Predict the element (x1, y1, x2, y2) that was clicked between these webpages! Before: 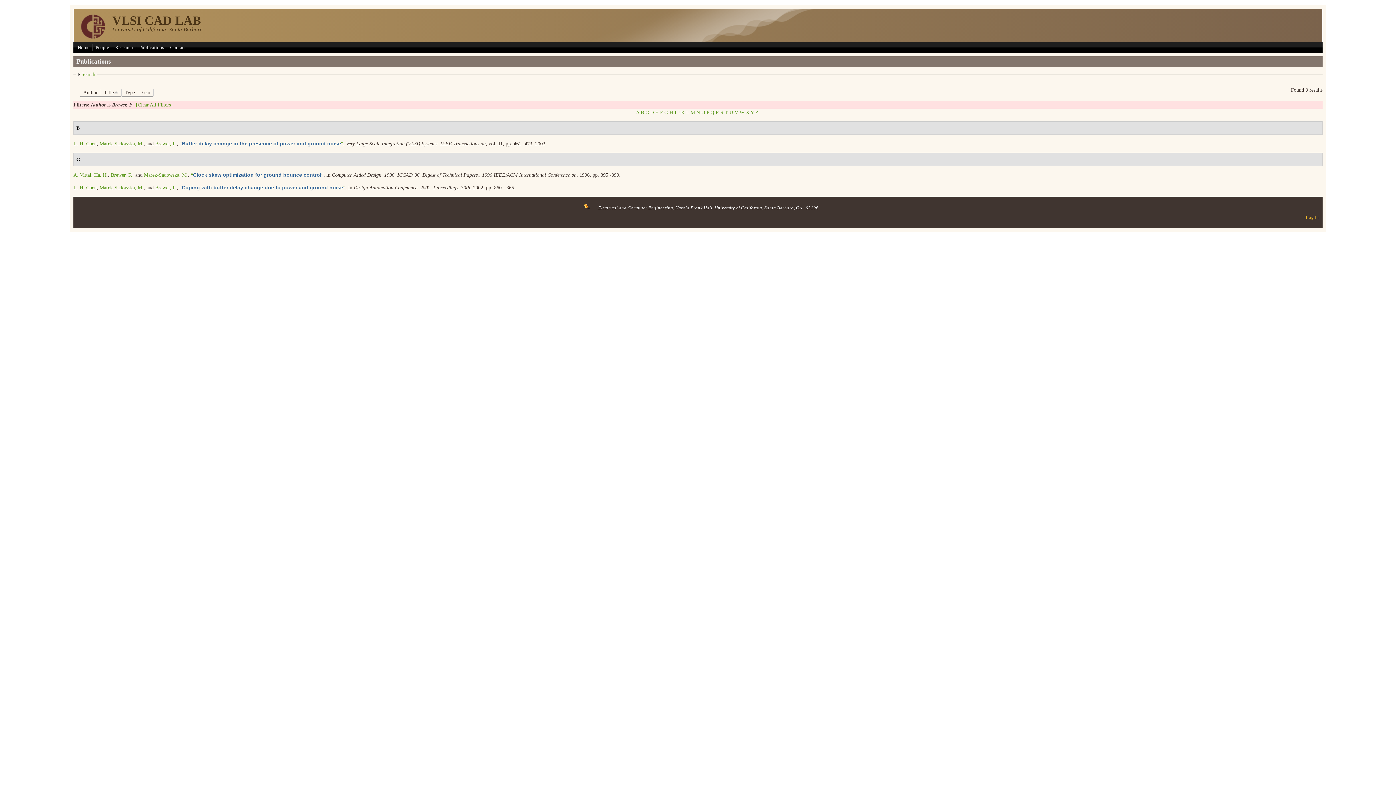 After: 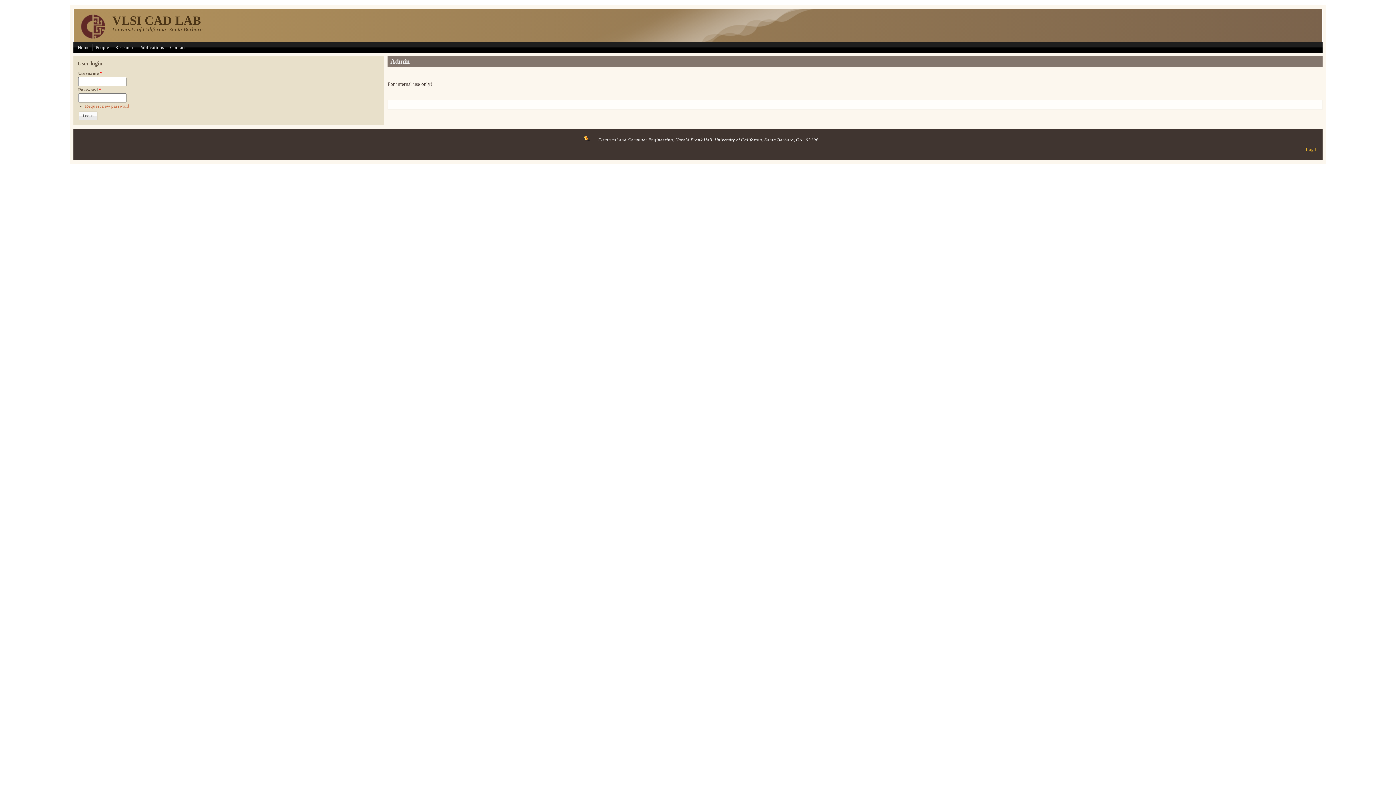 Action: bbox: (1306, 214, 1319, 220) label: Log In